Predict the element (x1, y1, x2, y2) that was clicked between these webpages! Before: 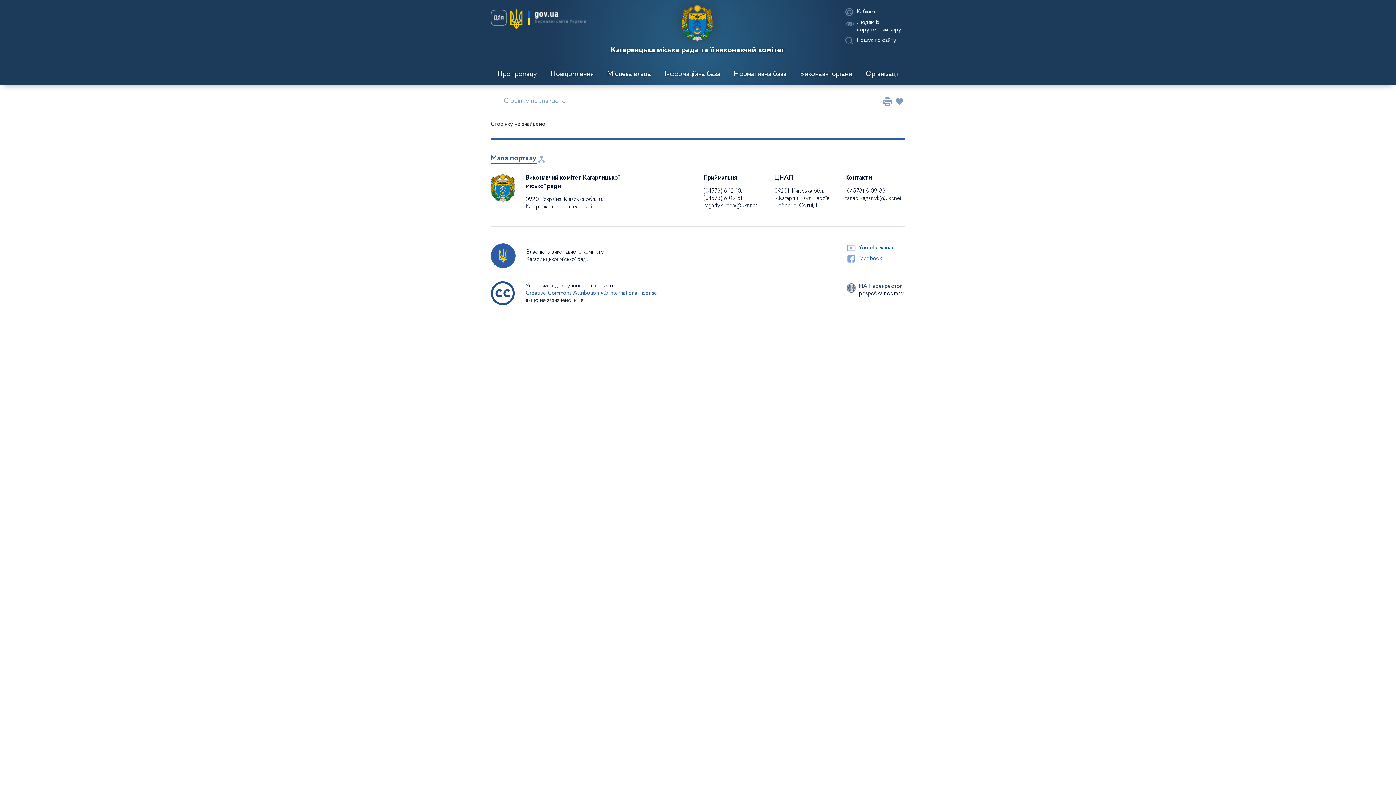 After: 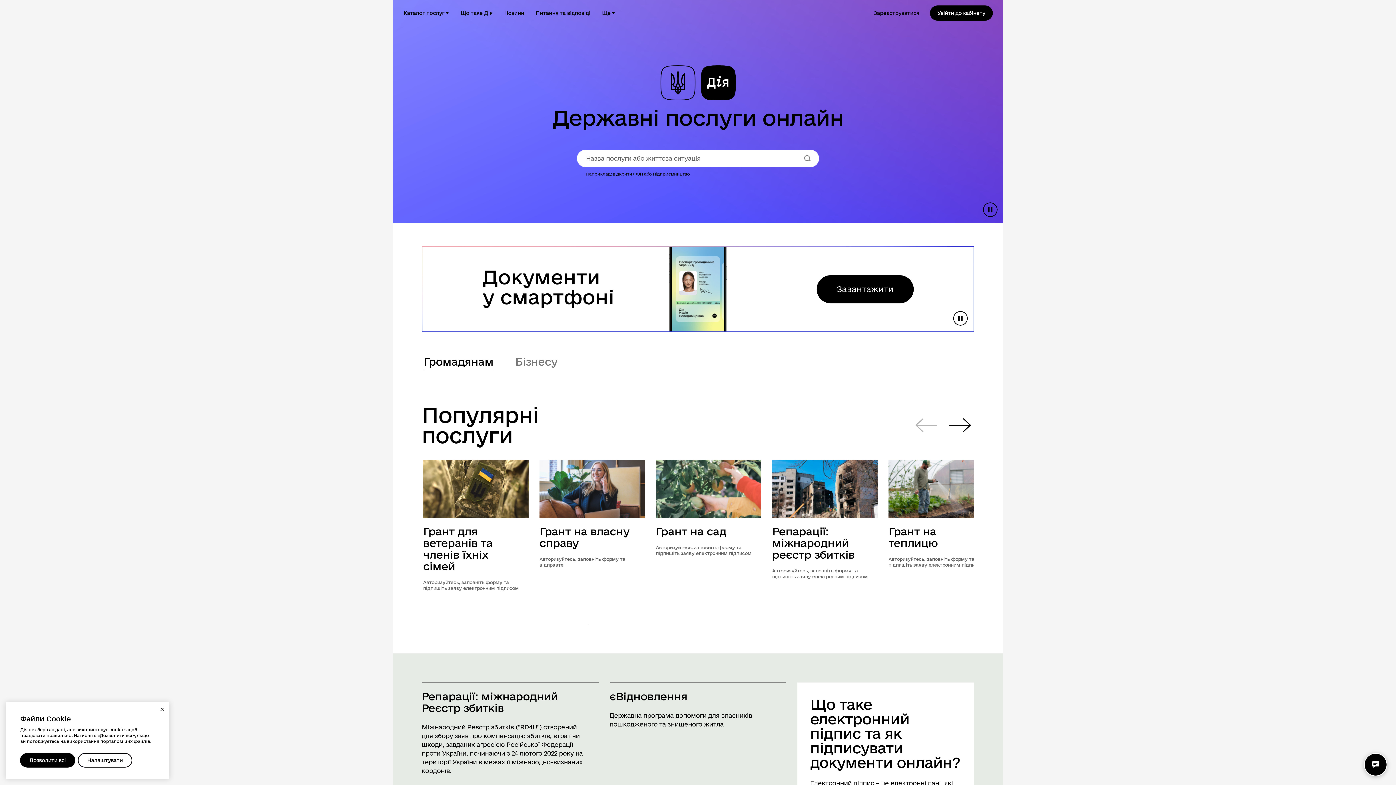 Action: bbox: (490, 16, 510, 21)